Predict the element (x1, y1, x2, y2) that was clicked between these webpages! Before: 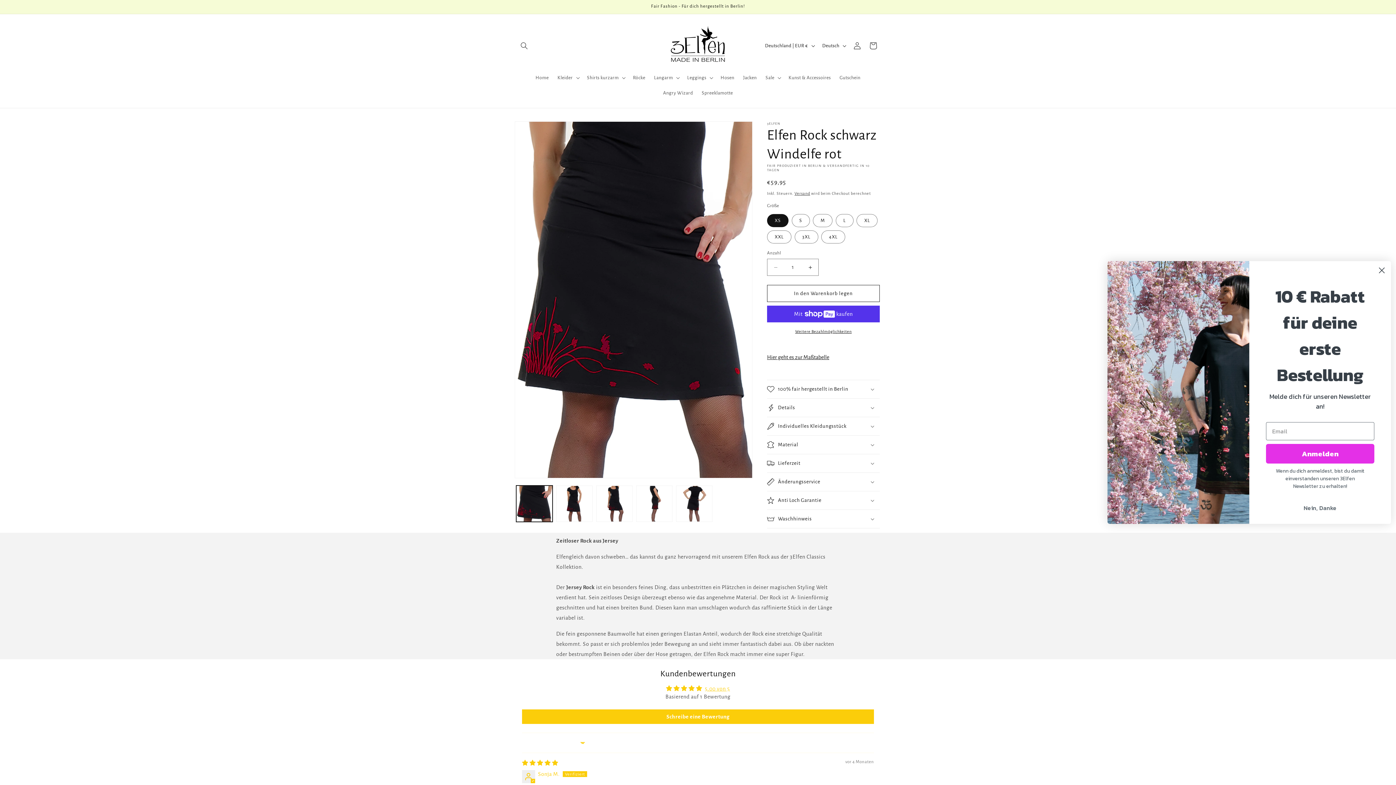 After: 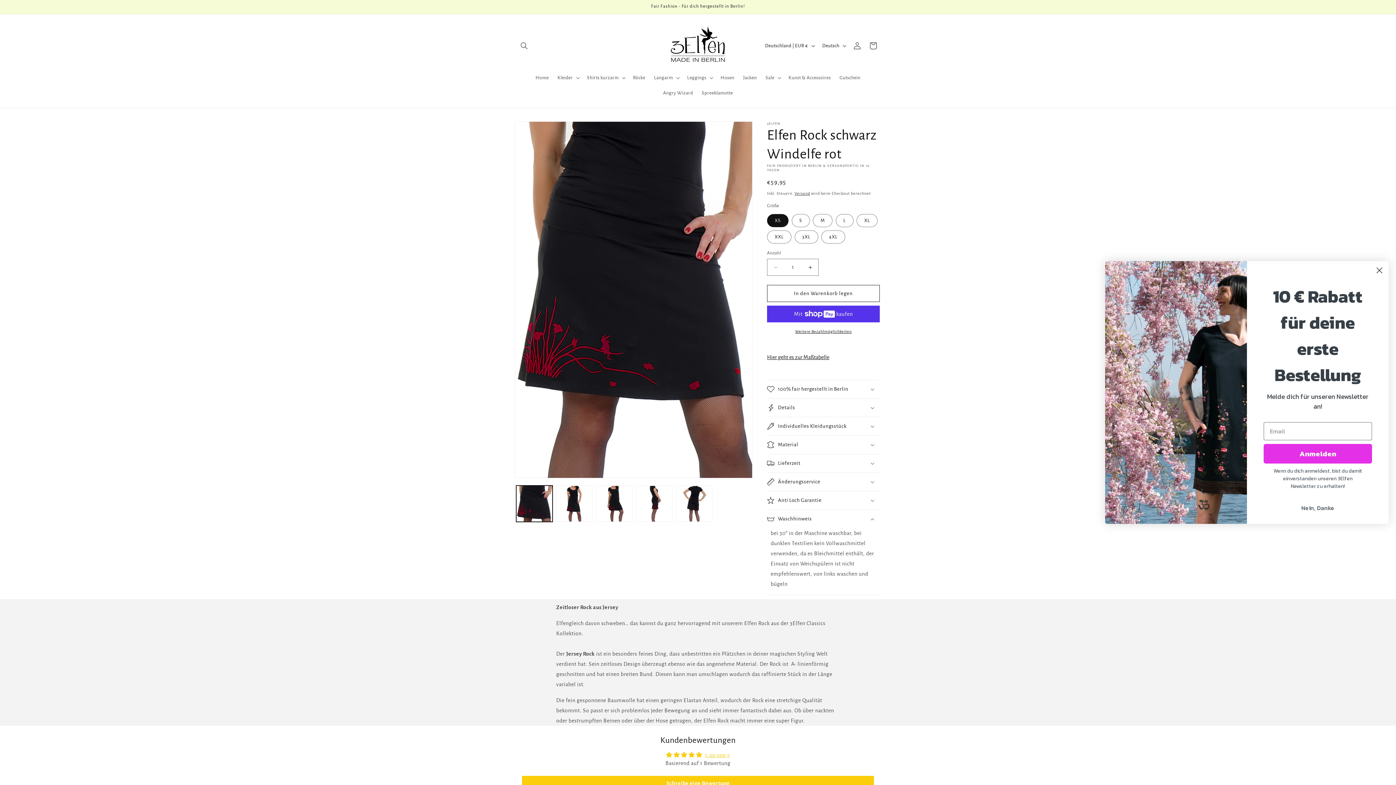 Action: label: Waschhinweis bbox: (767, 510, 880, 528)